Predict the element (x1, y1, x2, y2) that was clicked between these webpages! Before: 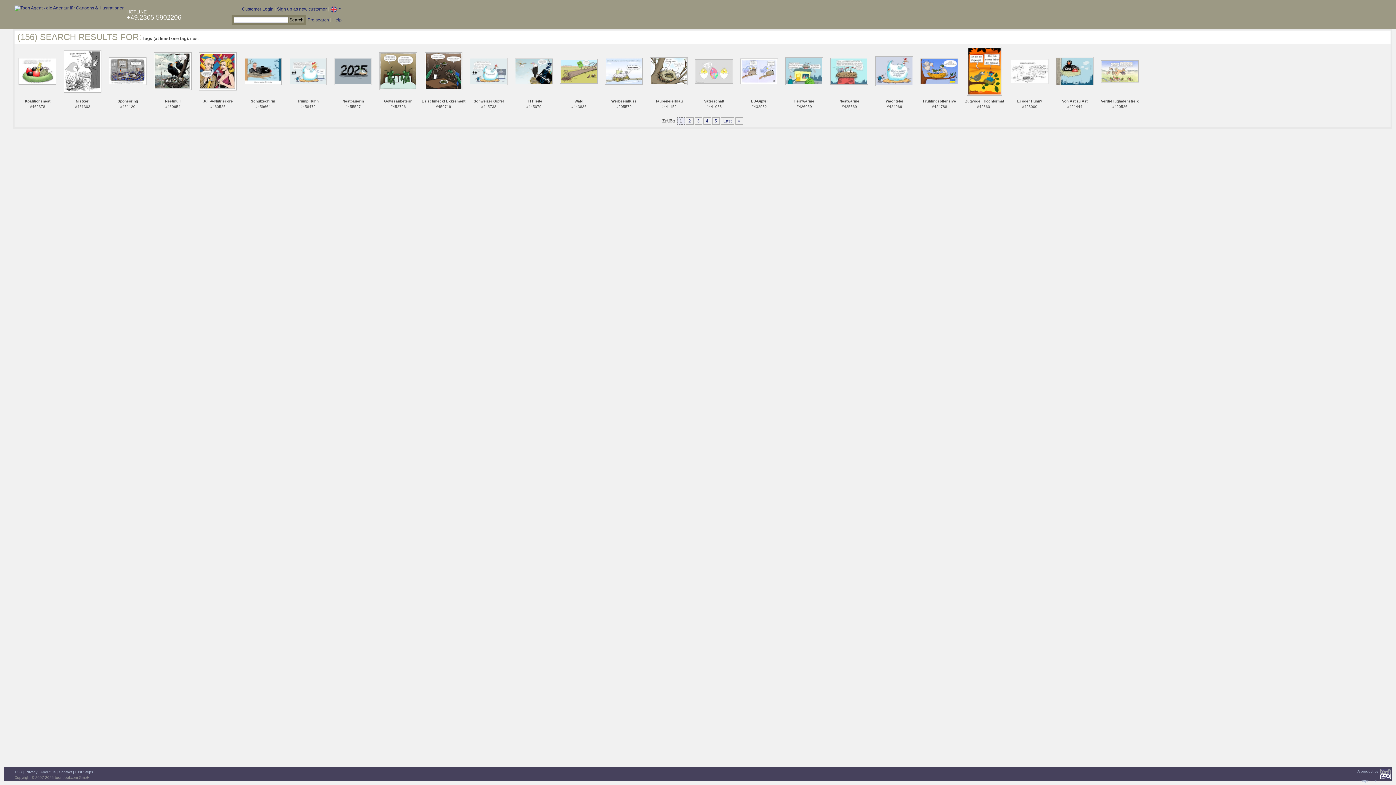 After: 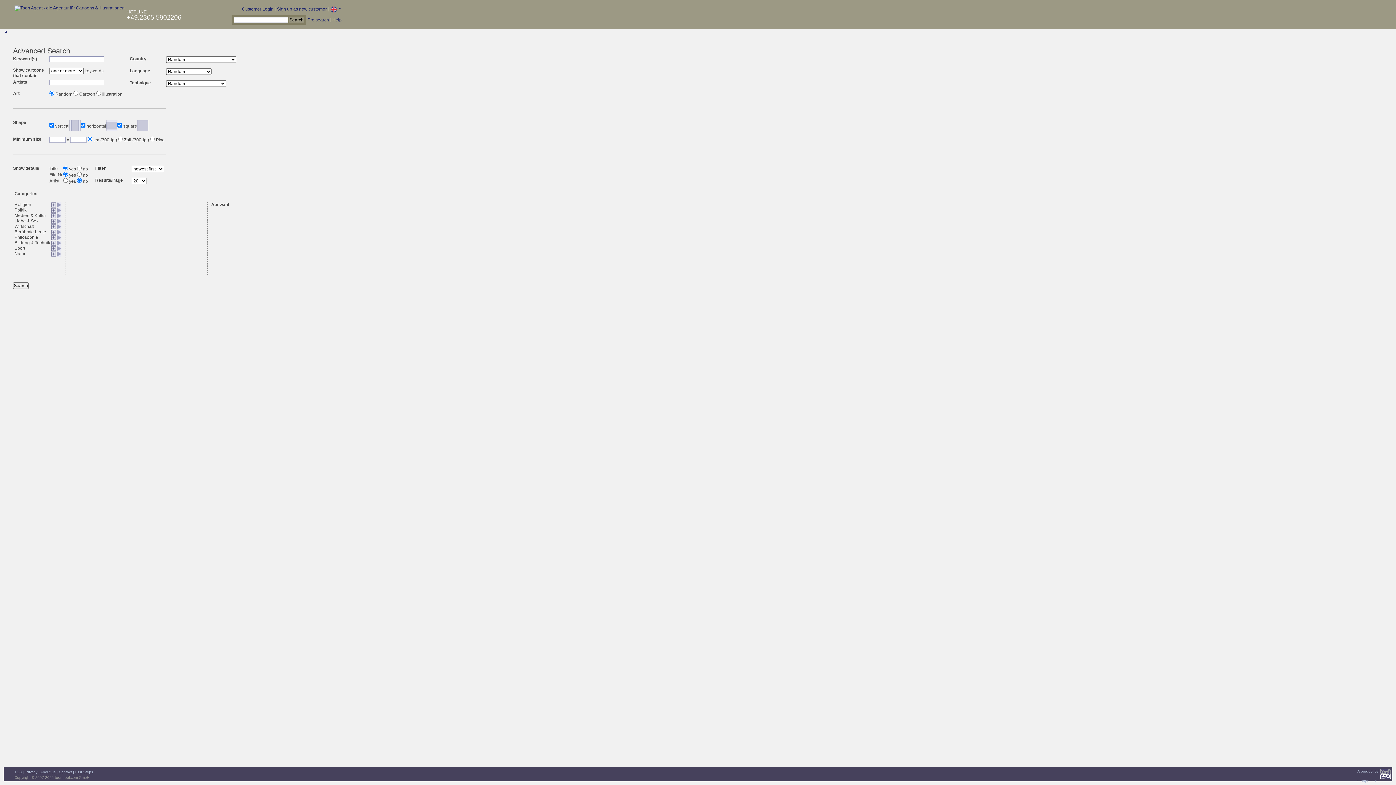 Action: label: Pro search bbox: (307, 17, 329, 22)